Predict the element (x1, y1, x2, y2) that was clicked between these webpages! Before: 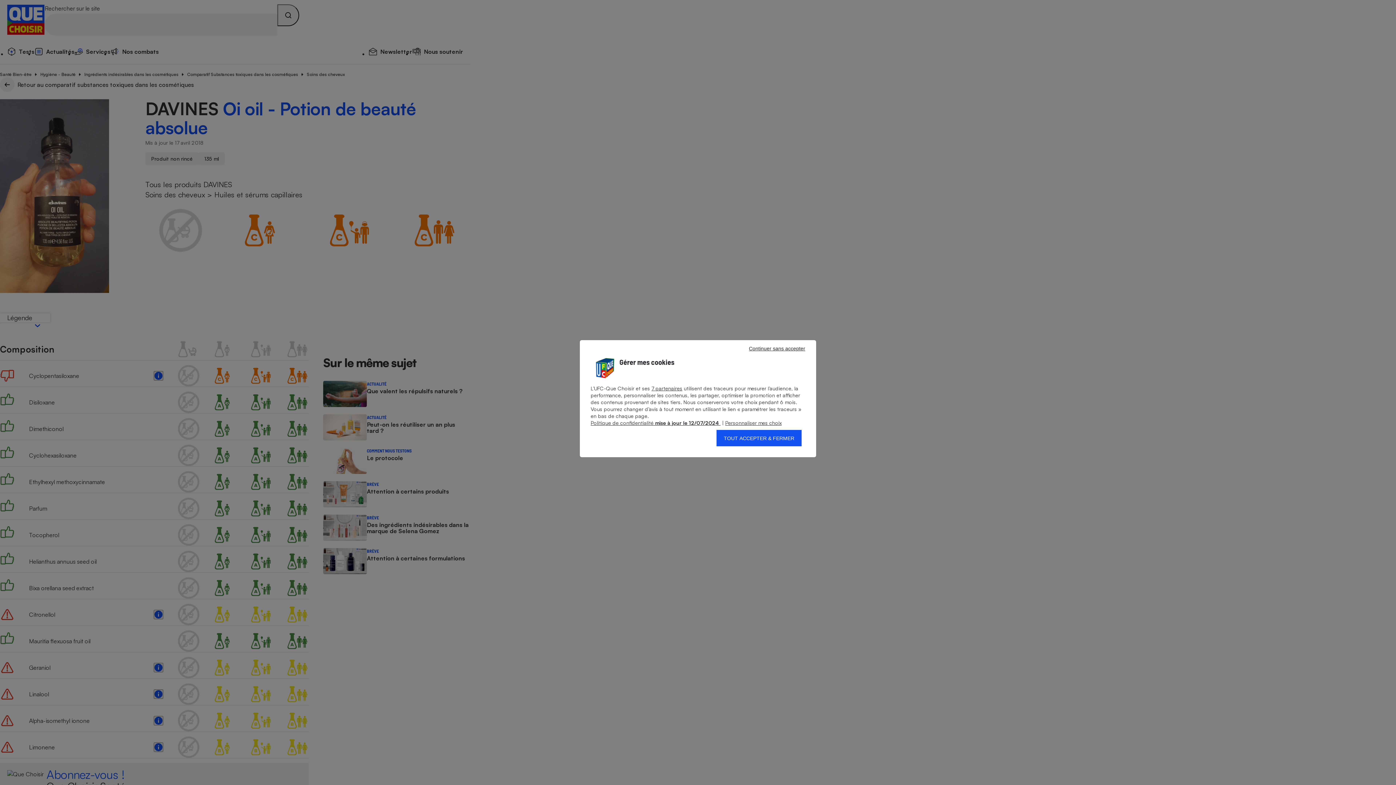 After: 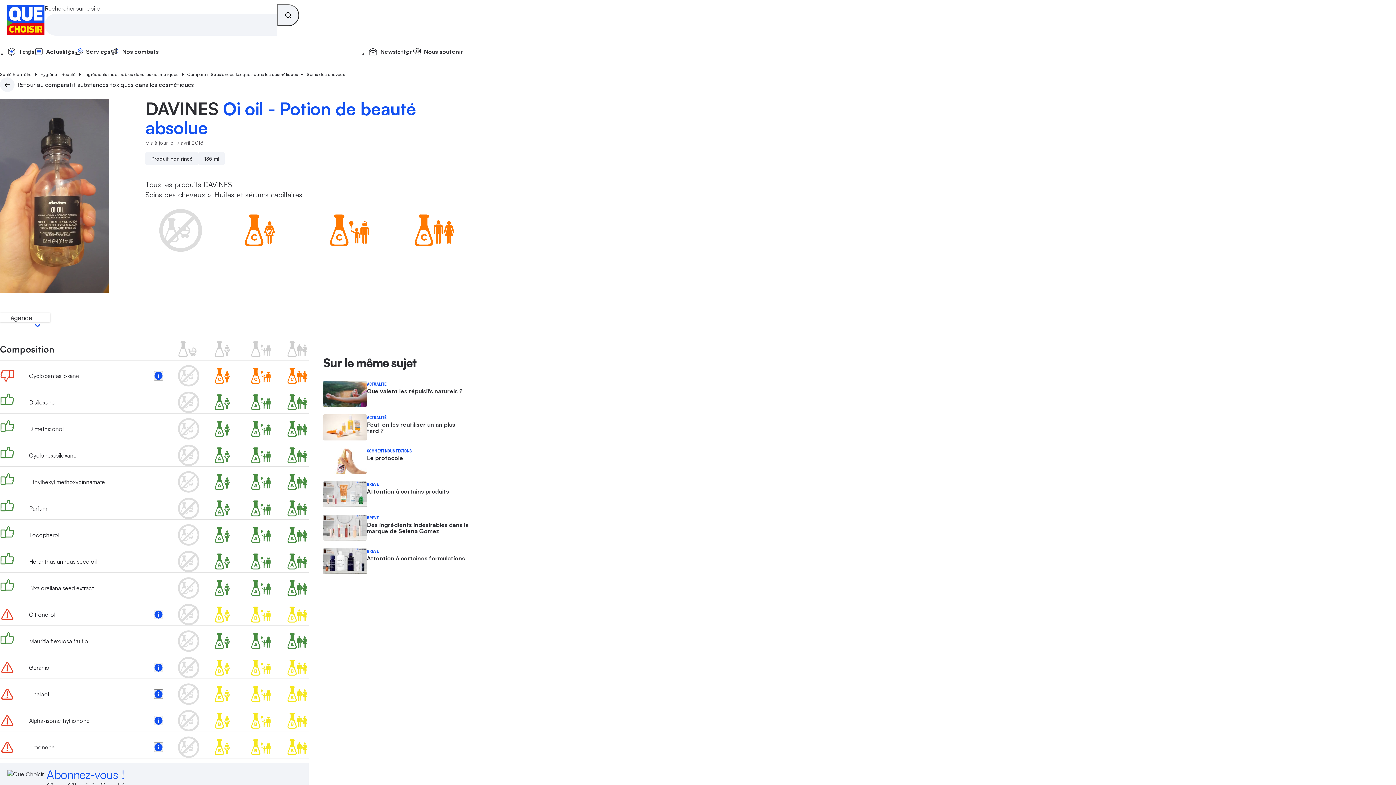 Action: bbox: (716, 430, 801, 446) label: TOUT ACCEPTER & FERMER